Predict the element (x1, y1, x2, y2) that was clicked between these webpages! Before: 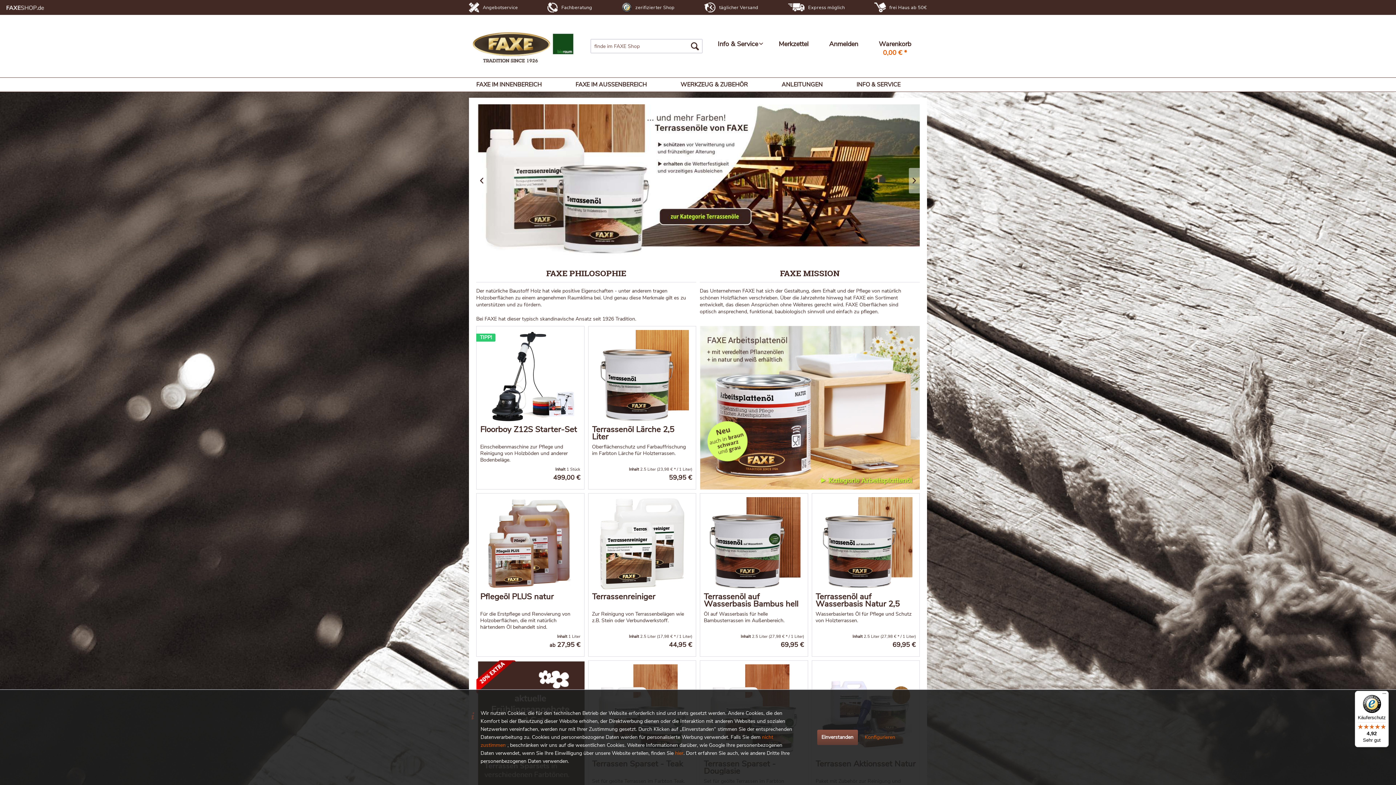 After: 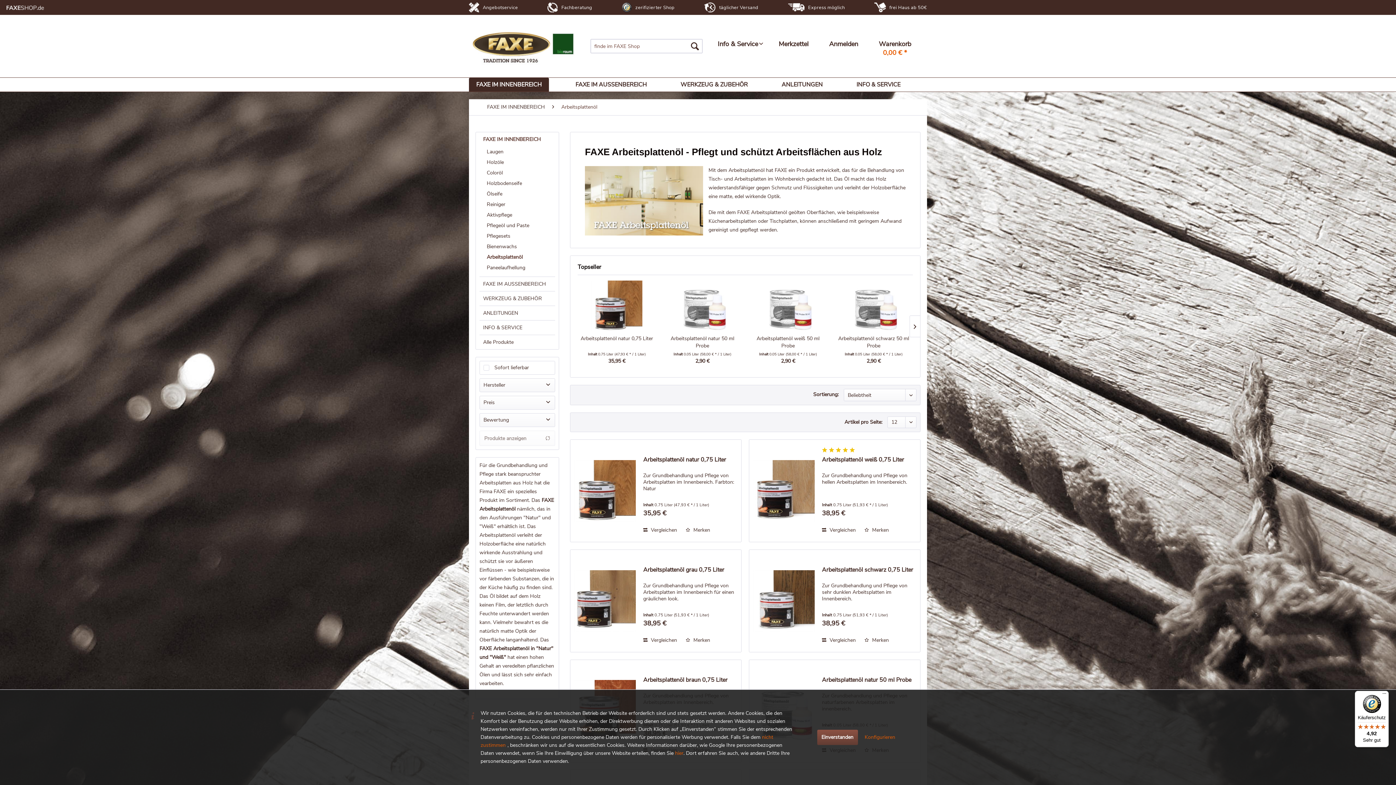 Action: bbox: (700, 326, 920, 489)